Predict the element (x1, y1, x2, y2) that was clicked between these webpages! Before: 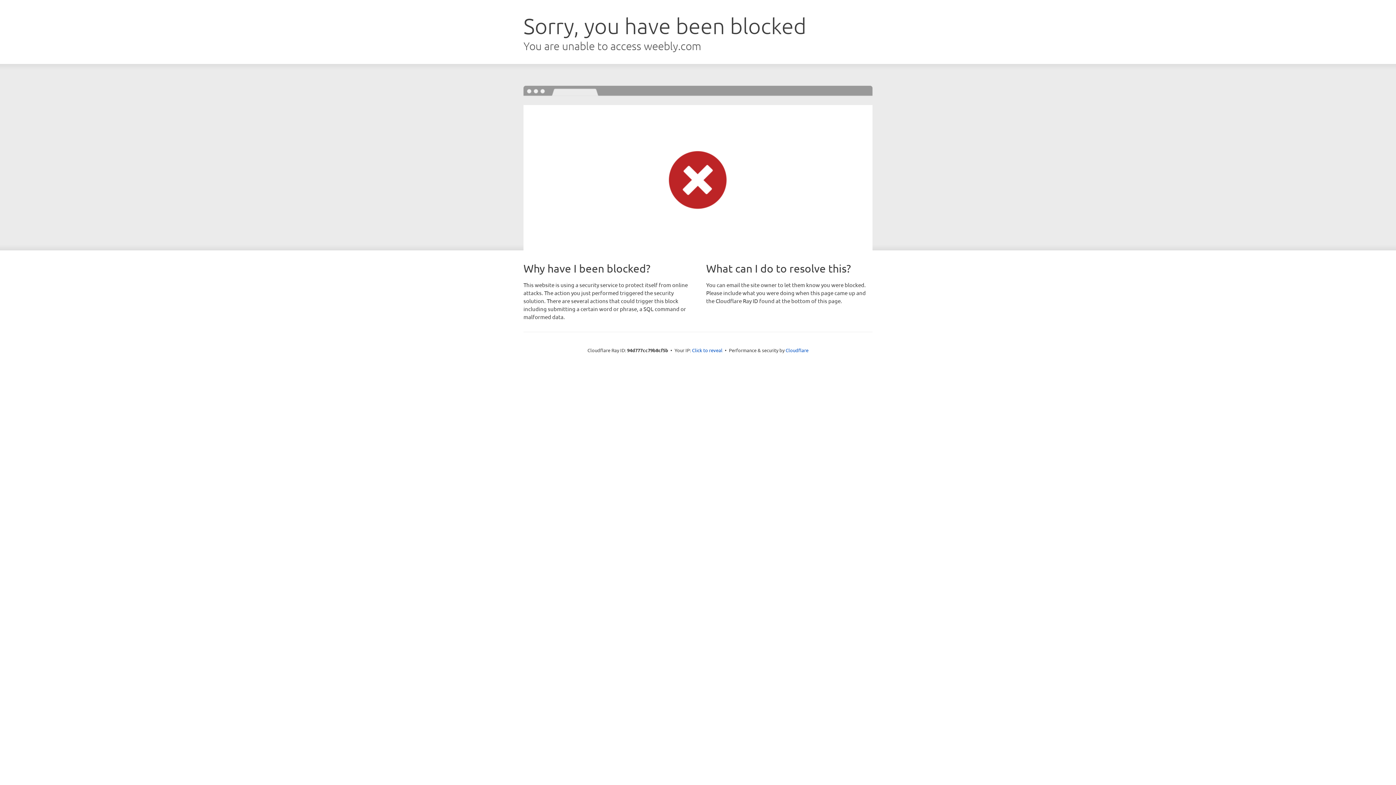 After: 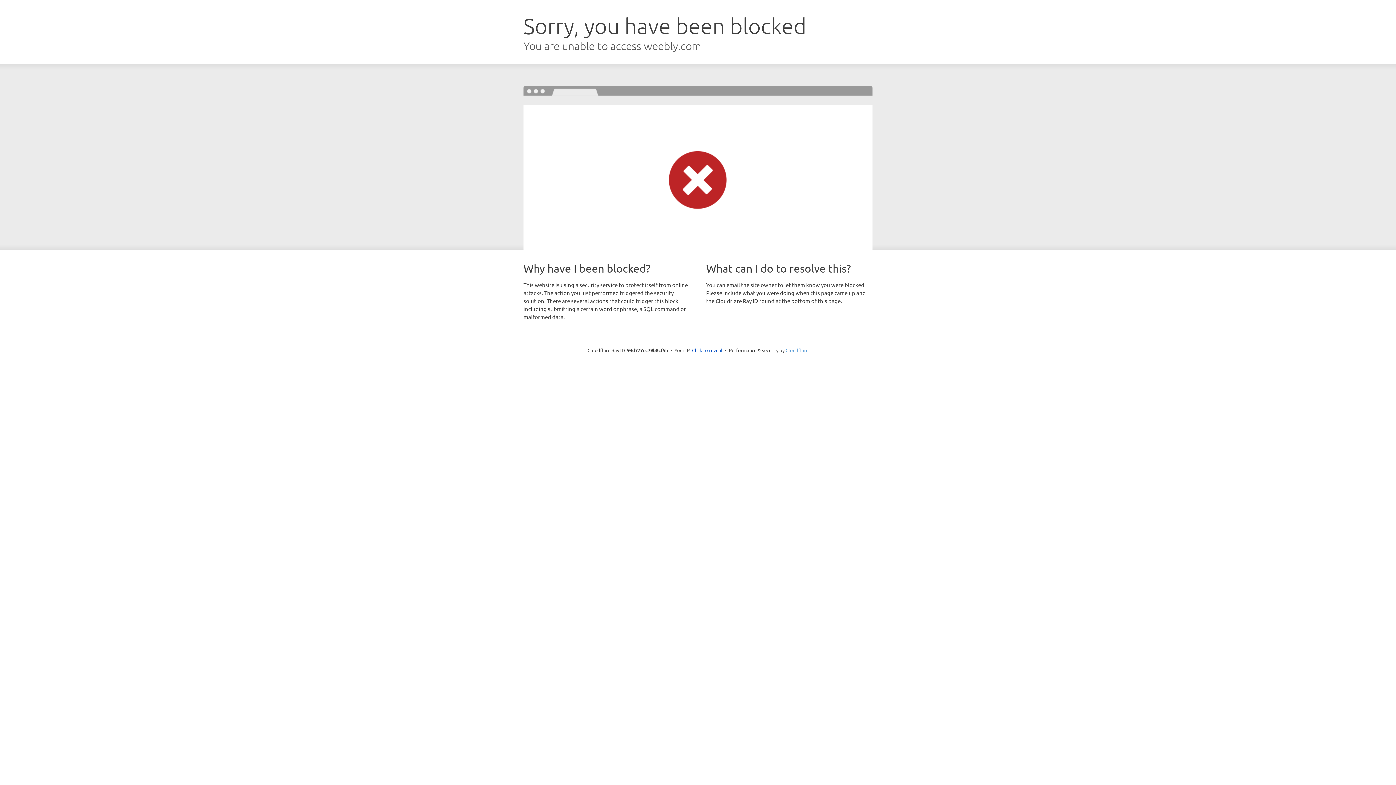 Action: label: Cloudflare bbox: (785, 347, 808, 353)